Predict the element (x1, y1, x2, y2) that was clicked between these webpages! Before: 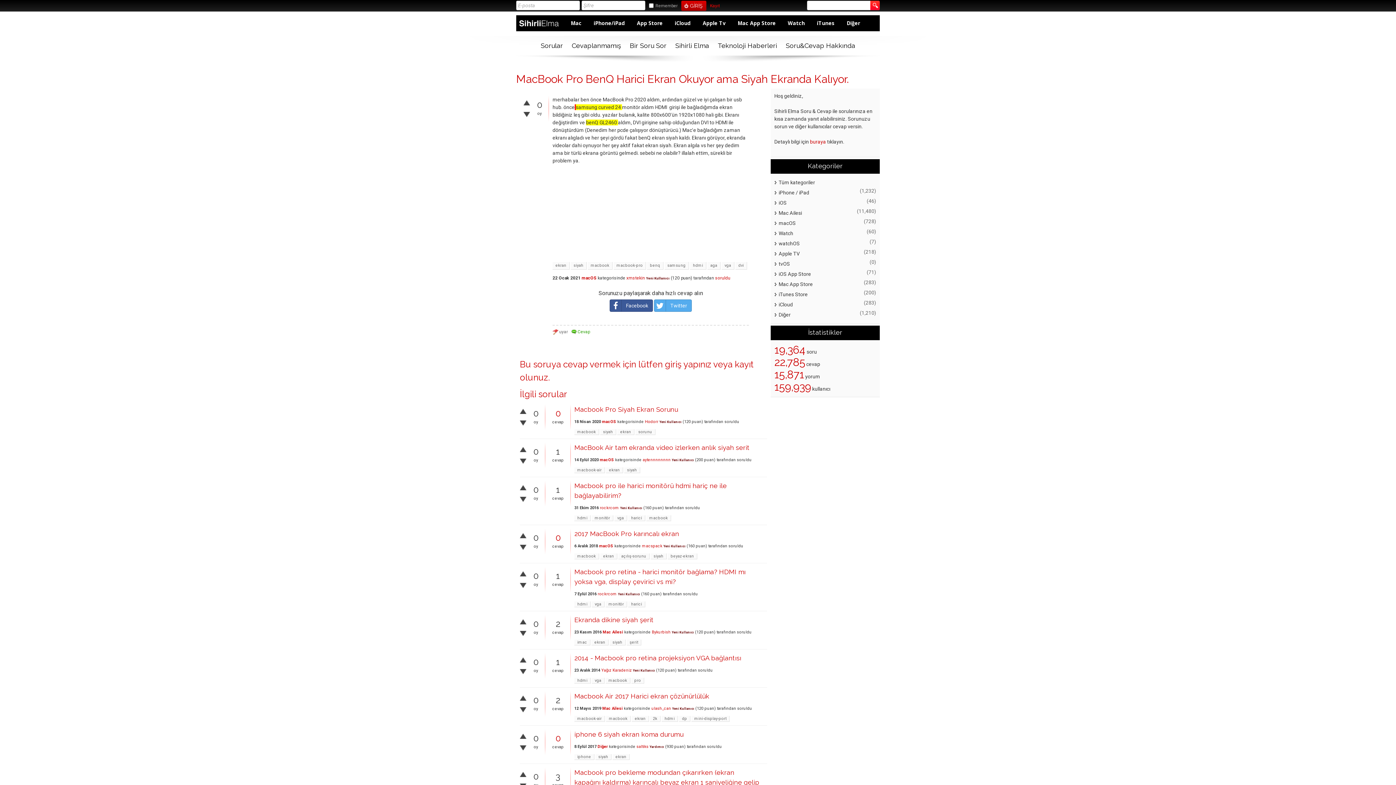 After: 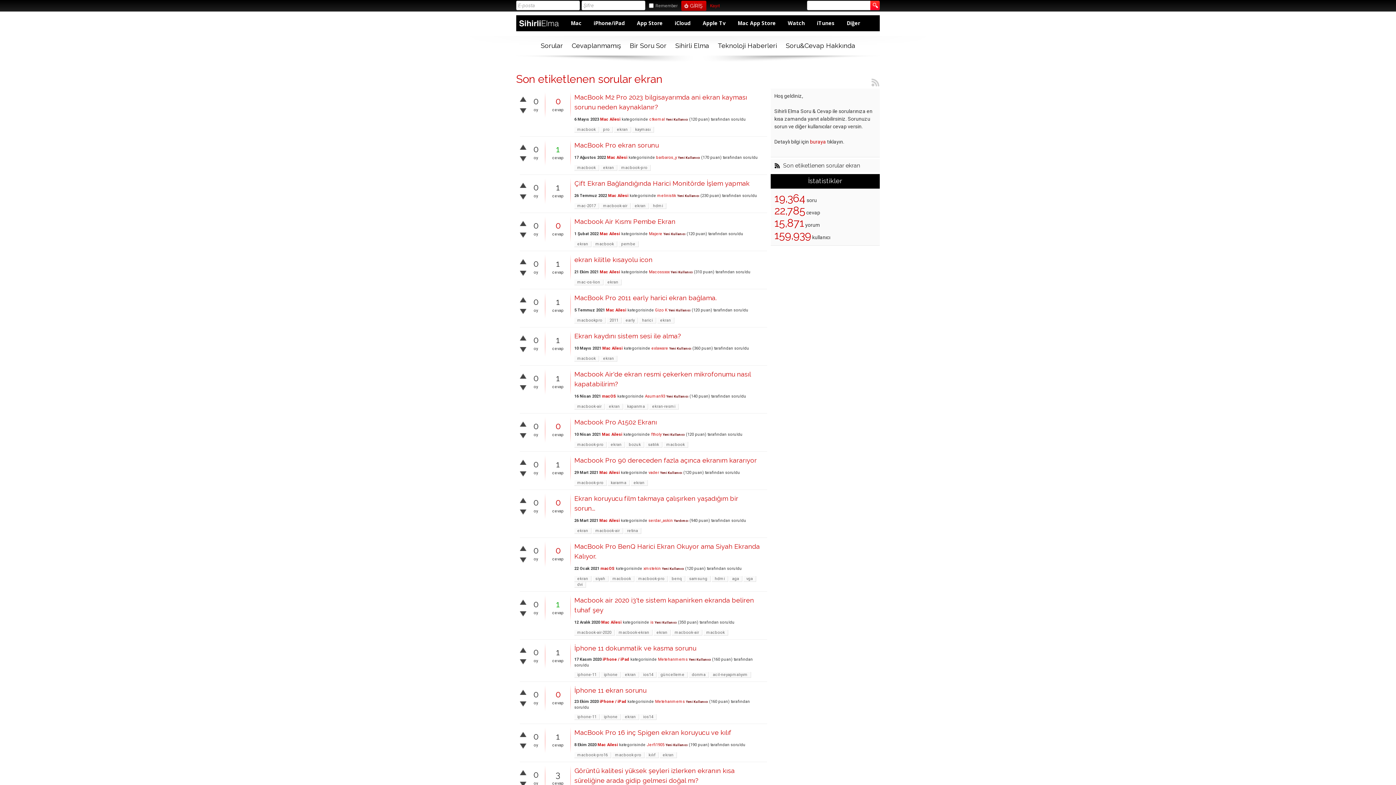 Action: bbox: (591, 640, 608, 645) label: ekran